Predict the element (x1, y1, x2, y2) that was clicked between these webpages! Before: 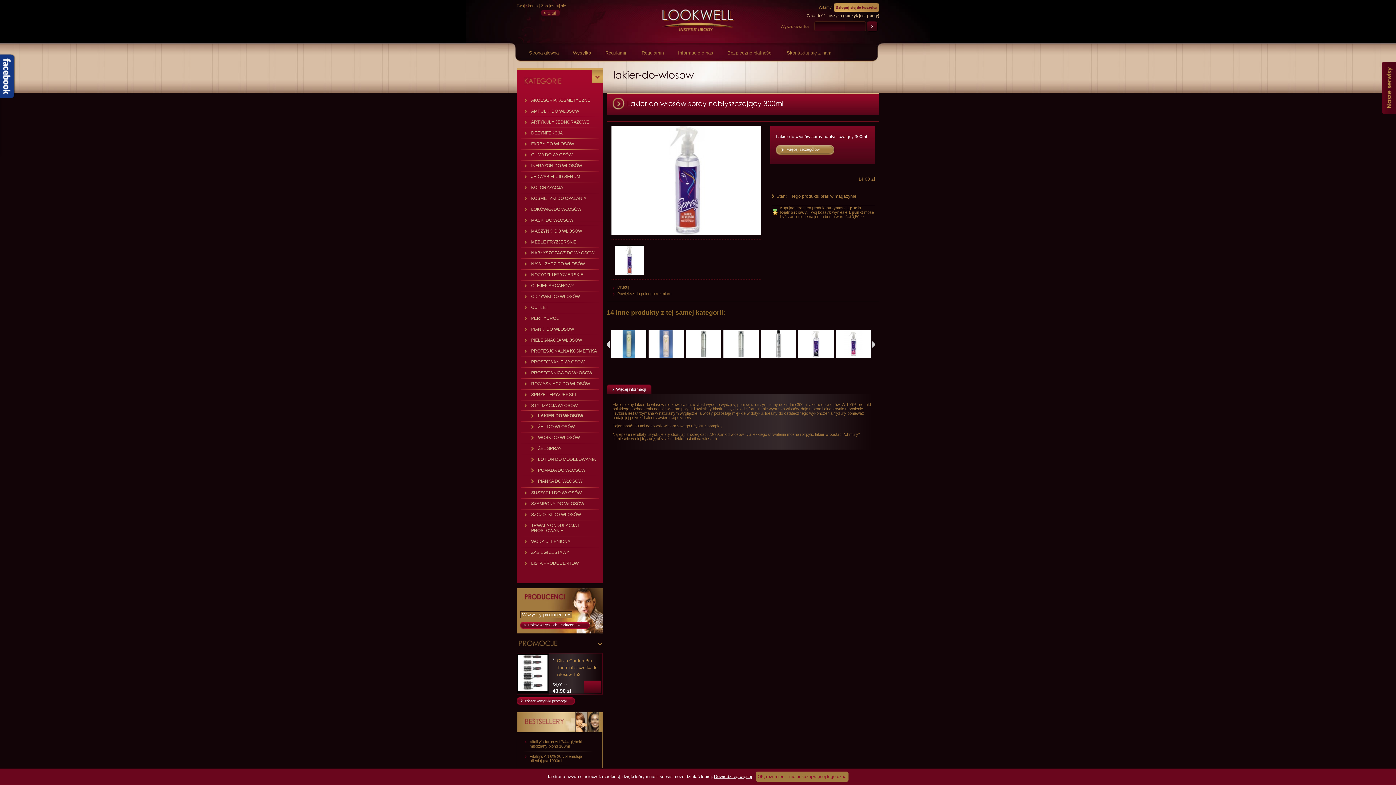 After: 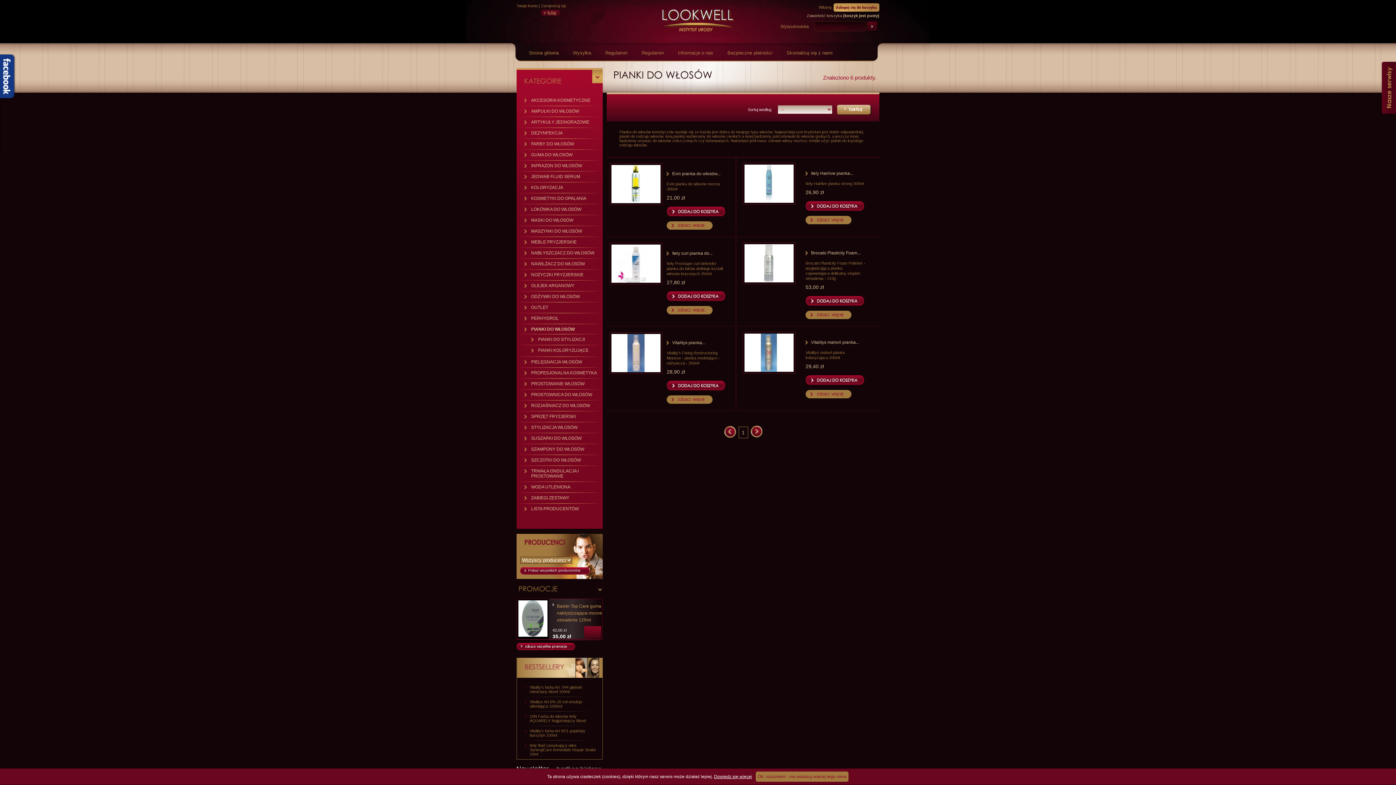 Action: bbox: (516, 326, 602, 332) label: PIANKI DO WŁOSÓW